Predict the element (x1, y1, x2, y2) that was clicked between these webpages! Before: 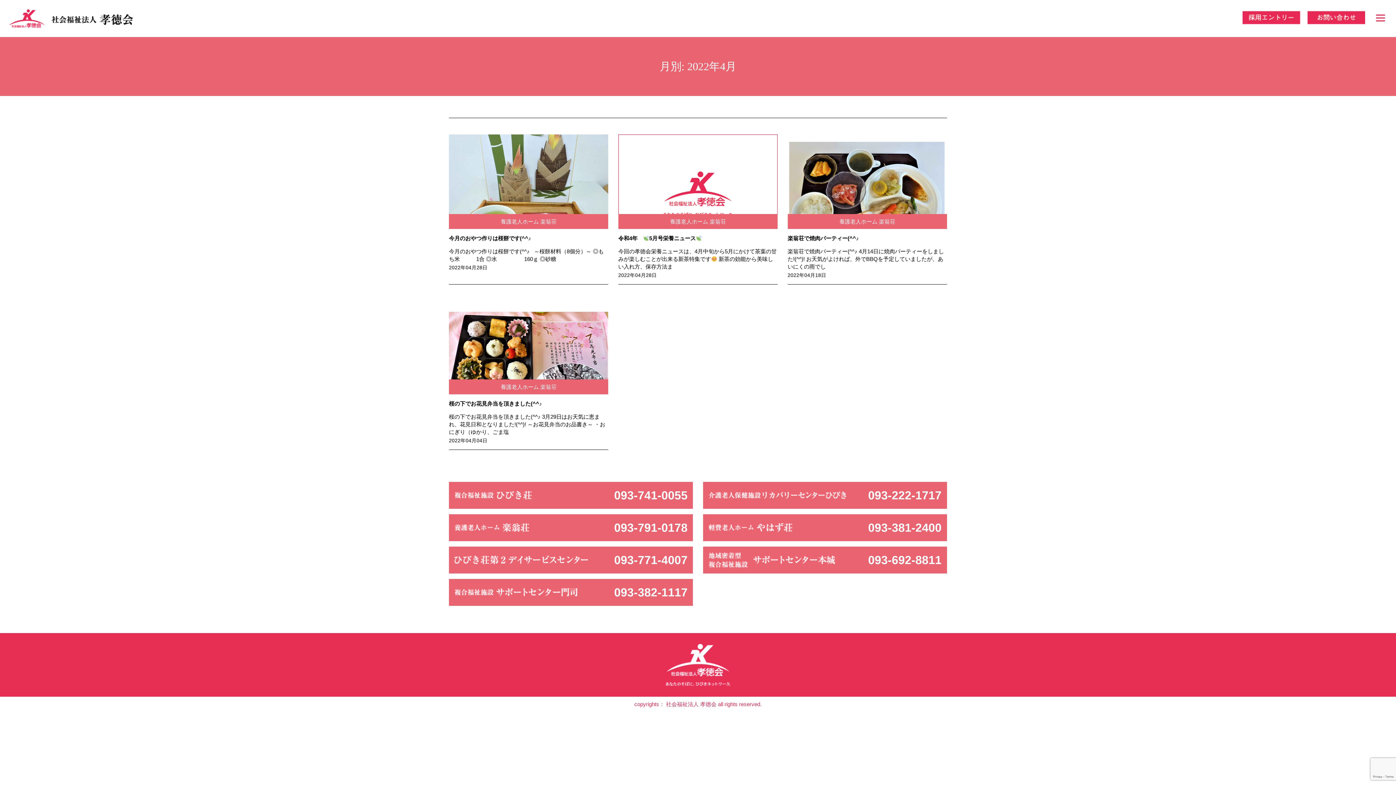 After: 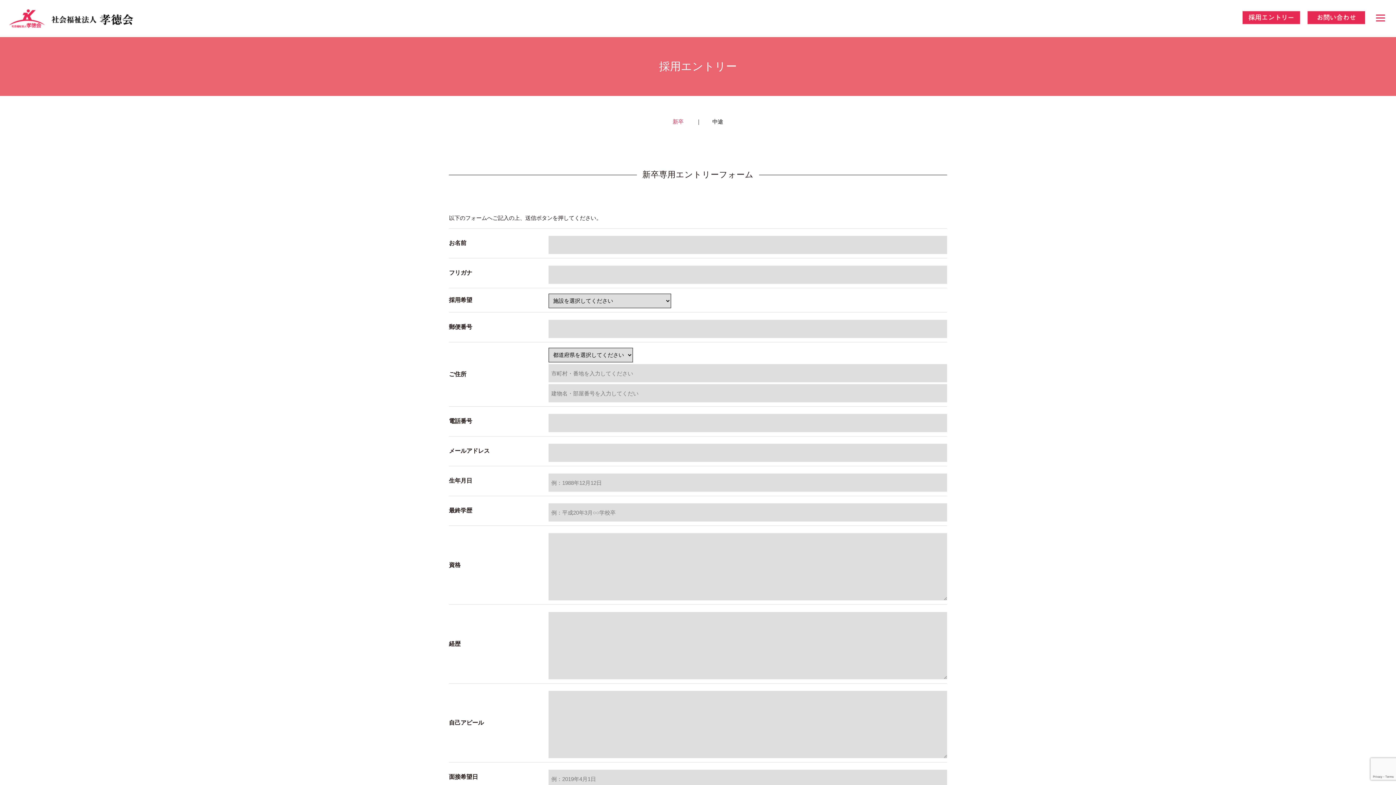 Action: bbox: (1242, 10, 1300, 24)